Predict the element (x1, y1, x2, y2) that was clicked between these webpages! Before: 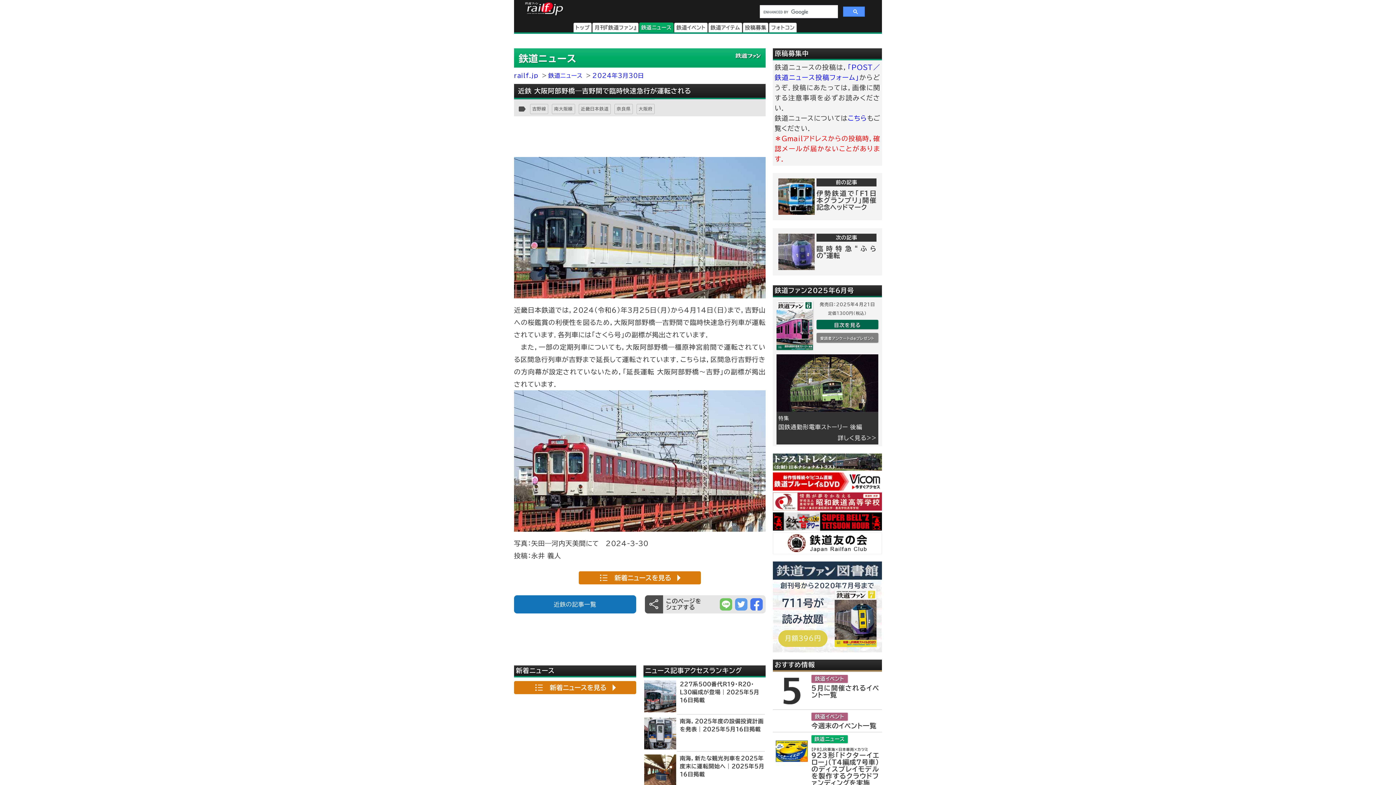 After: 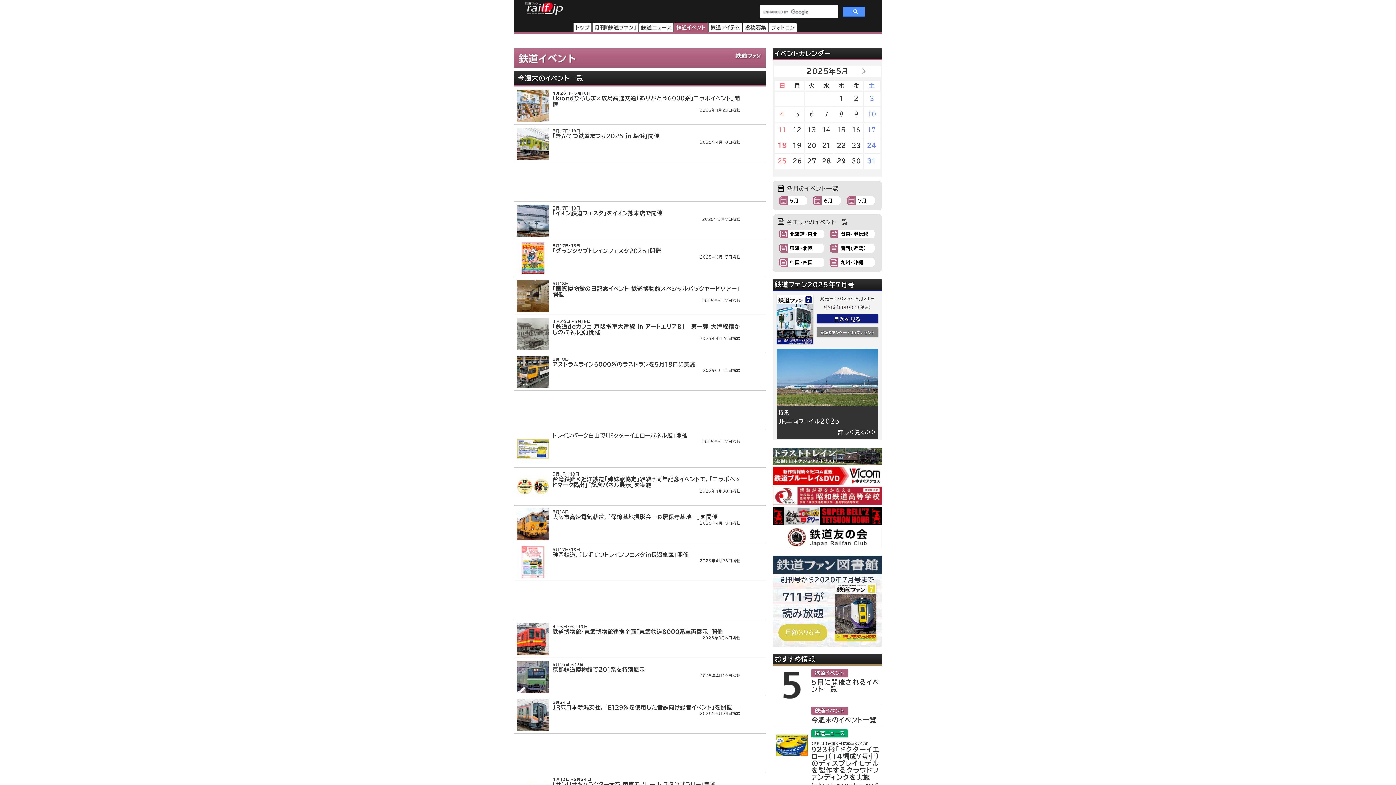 Action: bbox: (773, 710, 882, 729) label: 鉄道イベント
今週末のイベント一覧